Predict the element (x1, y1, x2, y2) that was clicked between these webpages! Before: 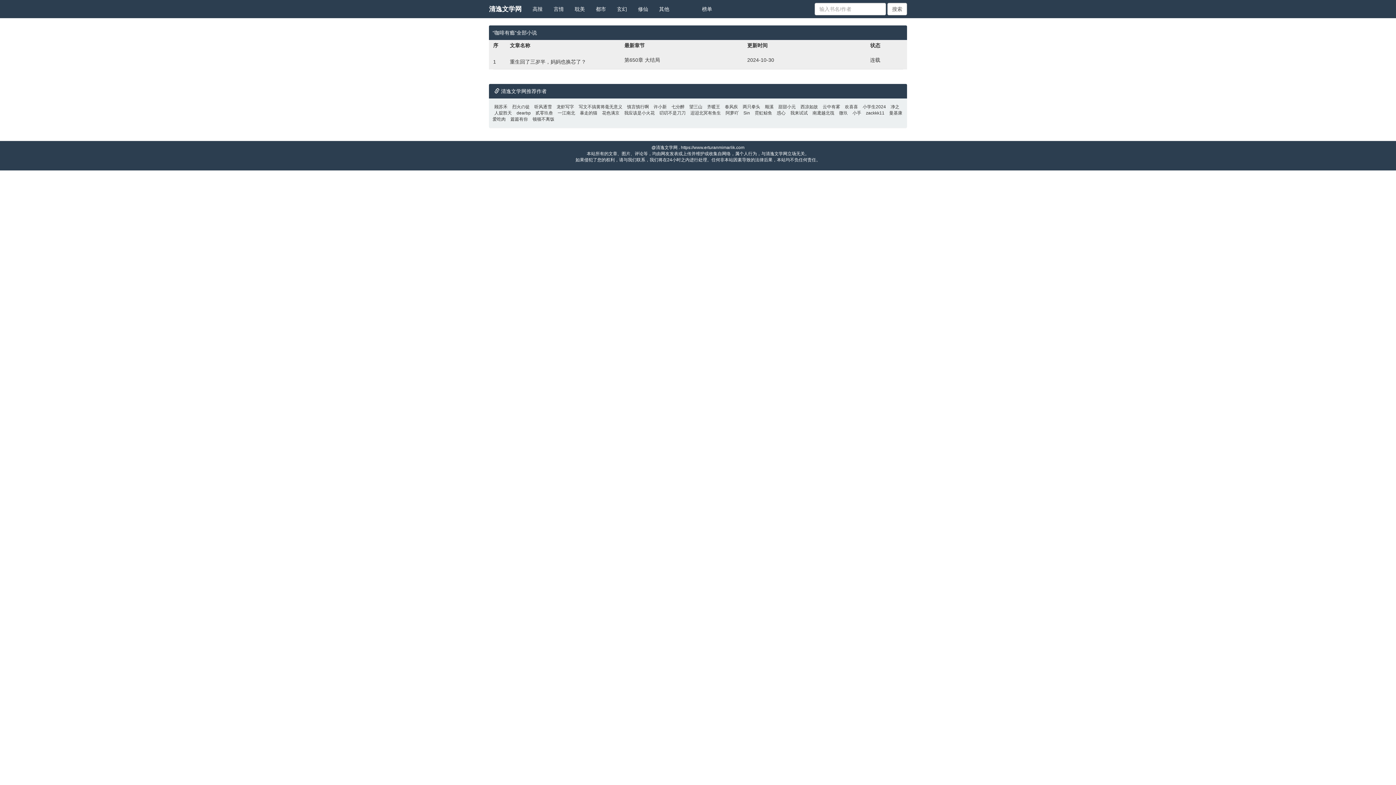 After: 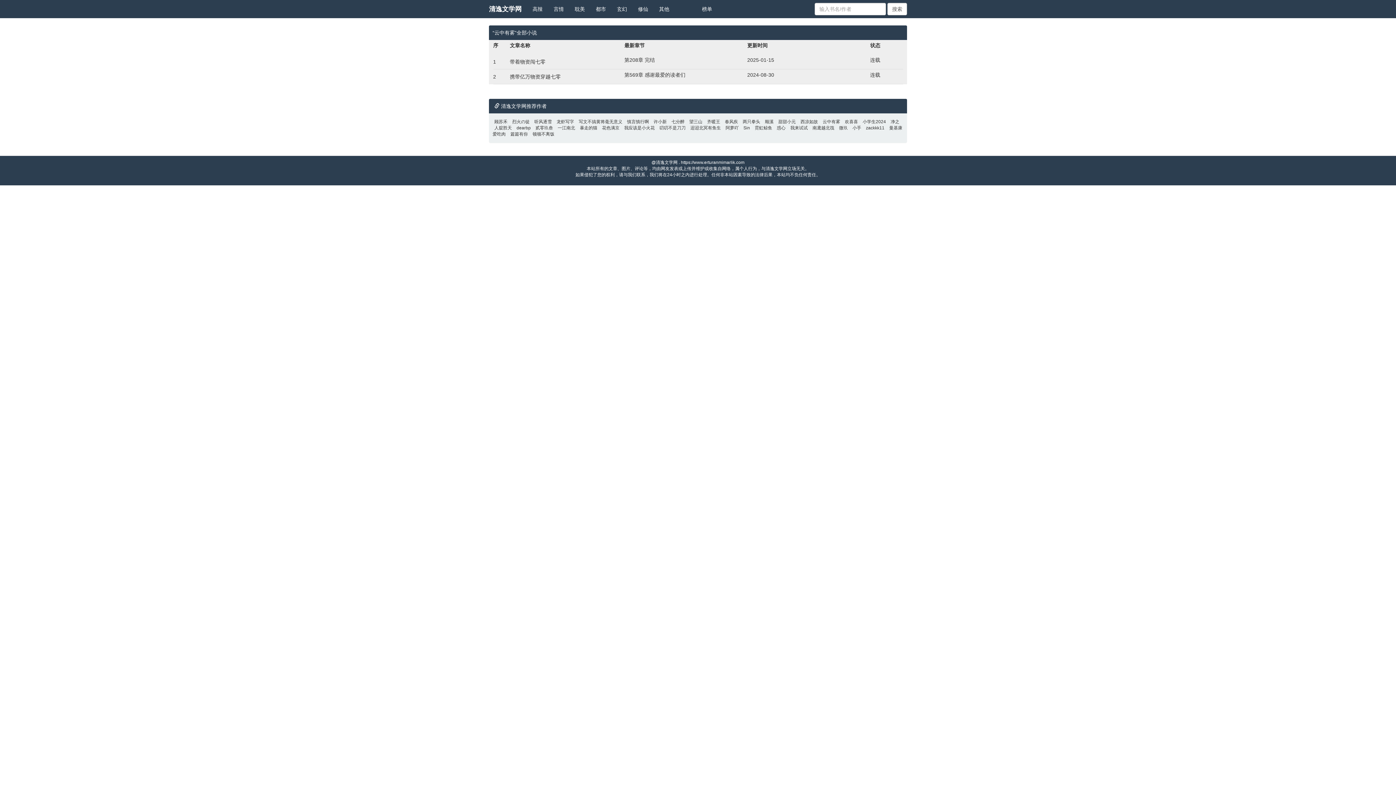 Action: label: 云中有雾 bbox: (821, 104, 842, 109)